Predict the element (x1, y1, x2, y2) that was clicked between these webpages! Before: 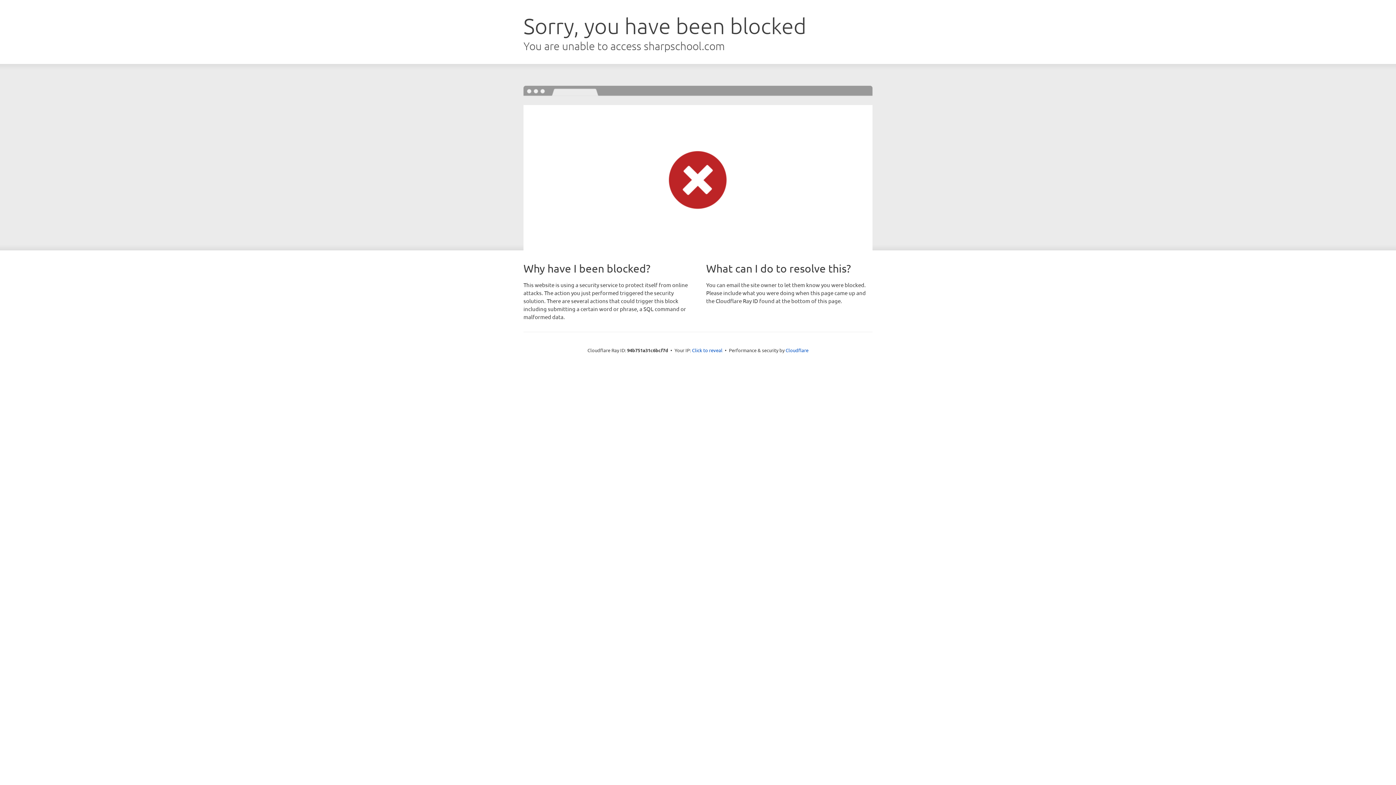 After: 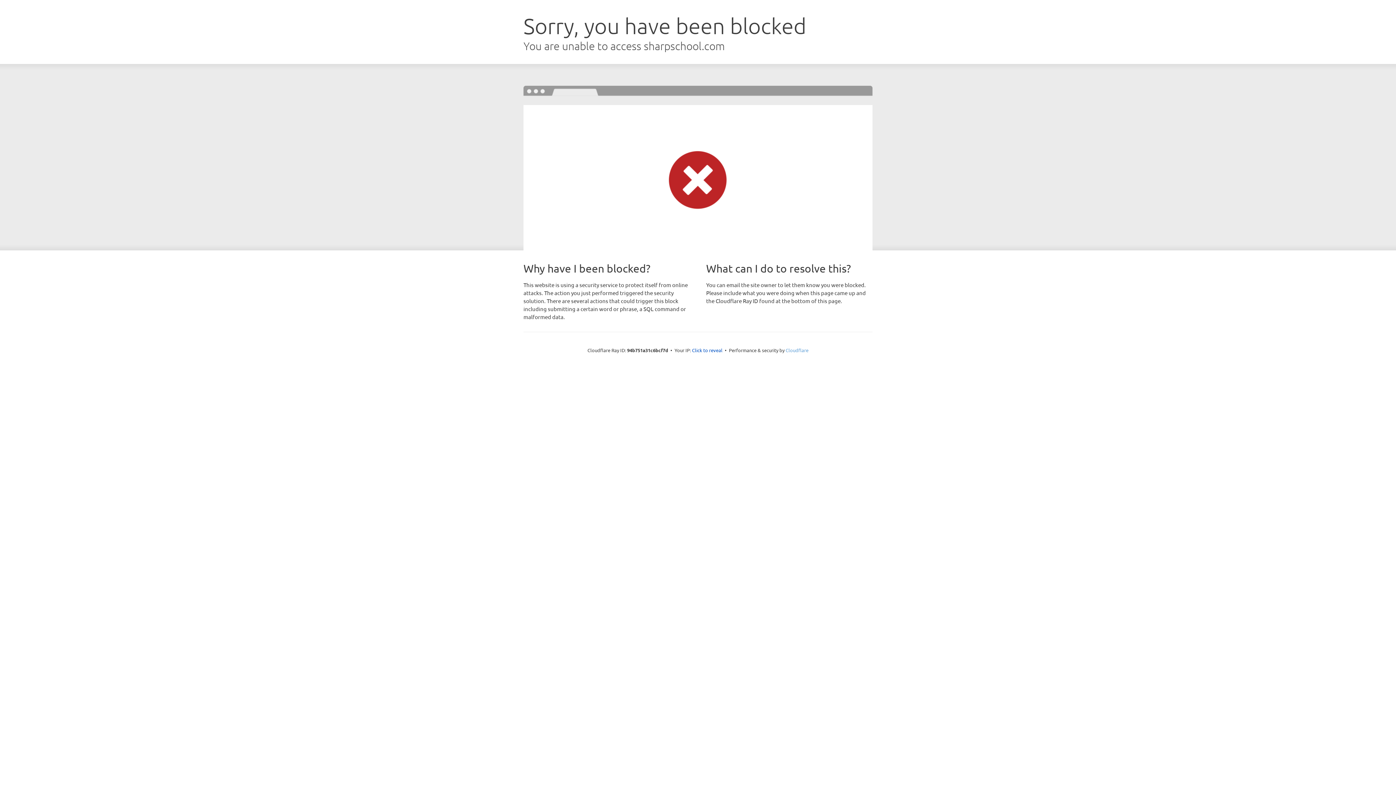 Action: bbox: (785, 347, 808, 353) label: Cloudflare